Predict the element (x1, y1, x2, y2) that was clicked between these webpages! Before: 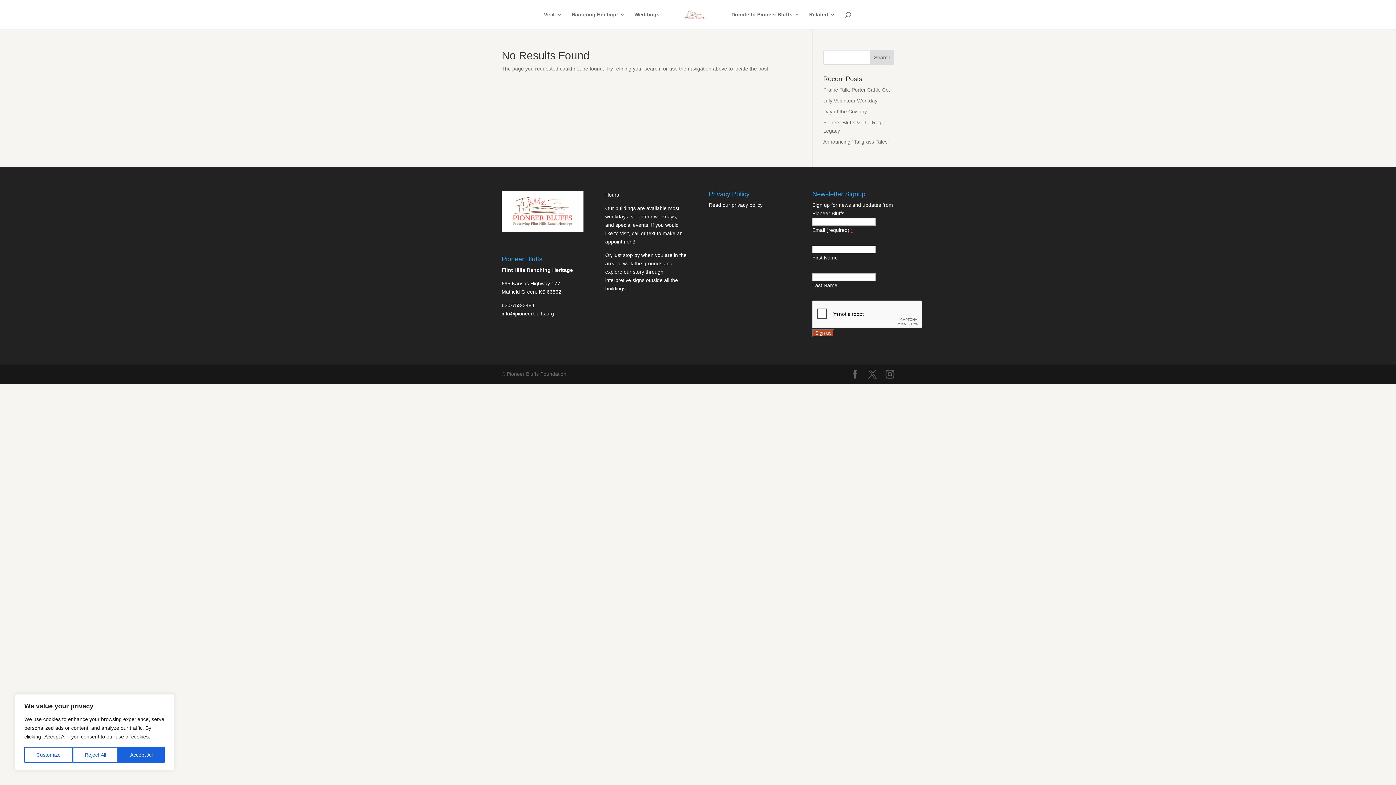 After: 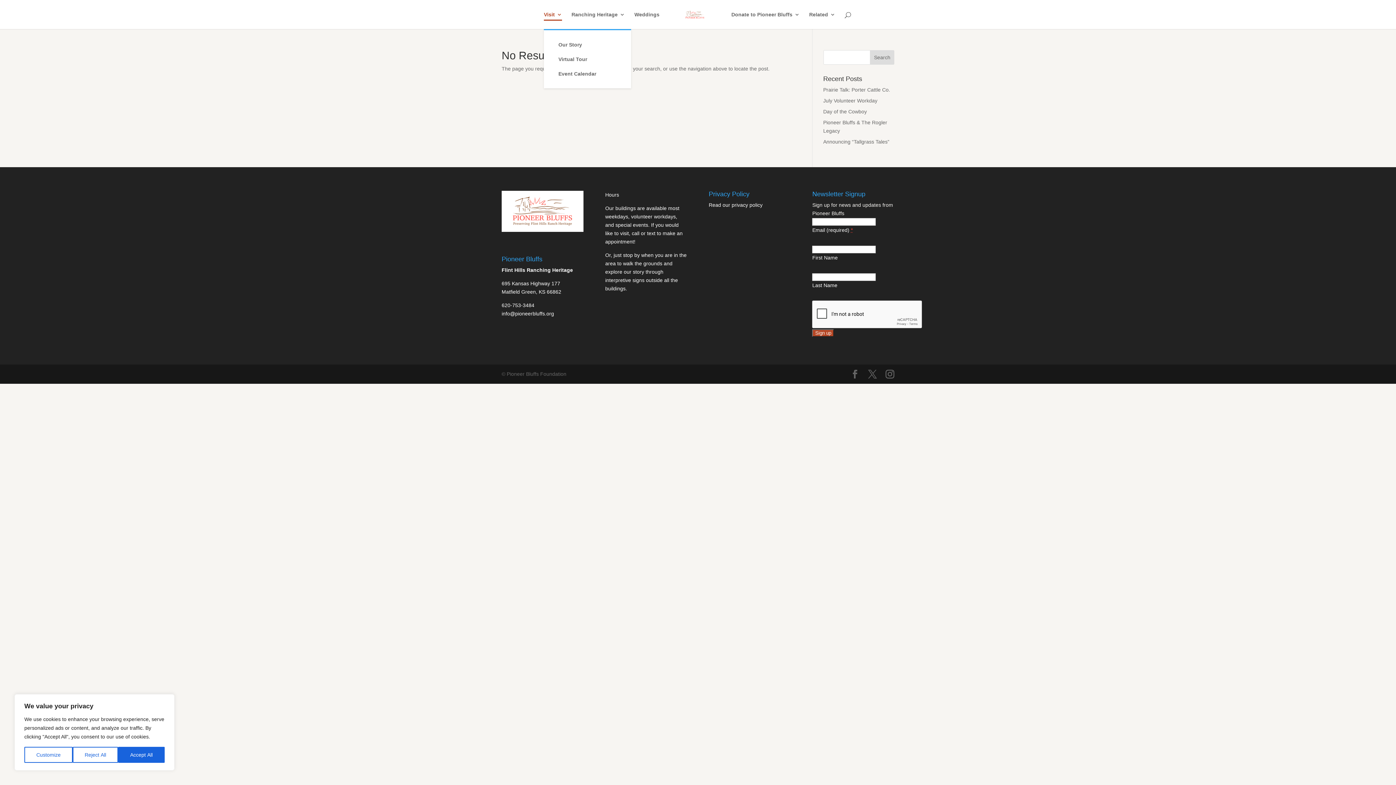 Action: bbox: (544, 12, 562, 29) label: Visit